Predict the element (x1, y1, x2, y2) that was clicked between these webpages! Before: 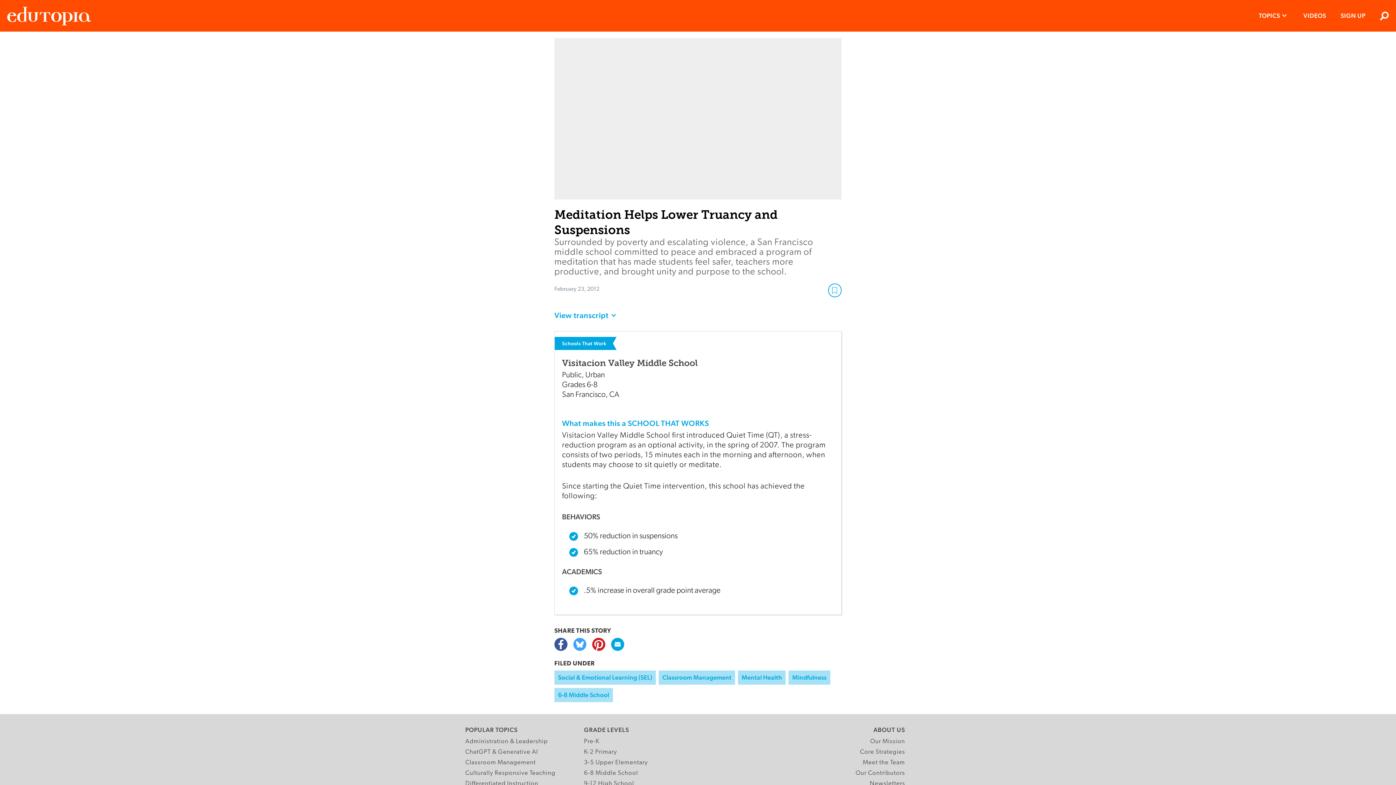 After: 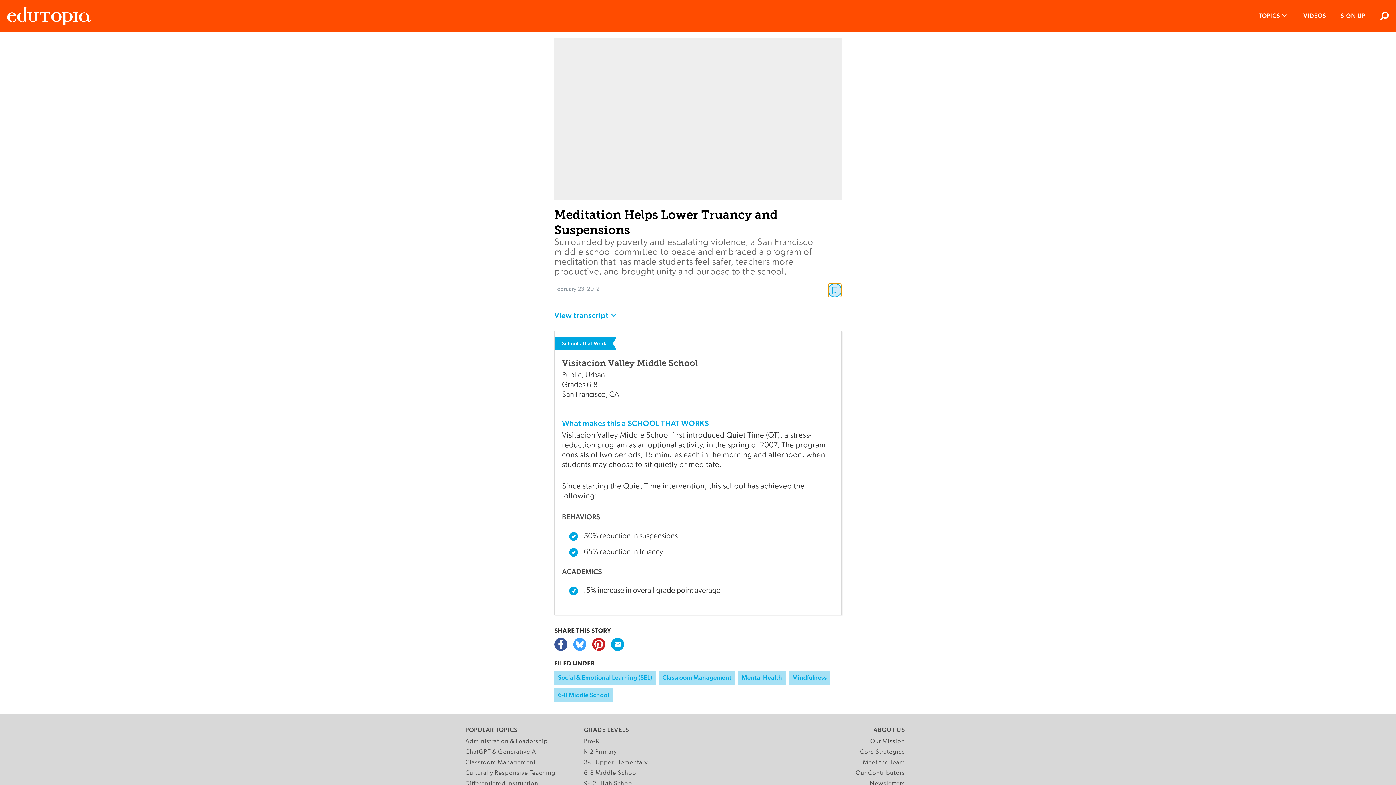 Action: bbox: (828, 283, 841, 297)